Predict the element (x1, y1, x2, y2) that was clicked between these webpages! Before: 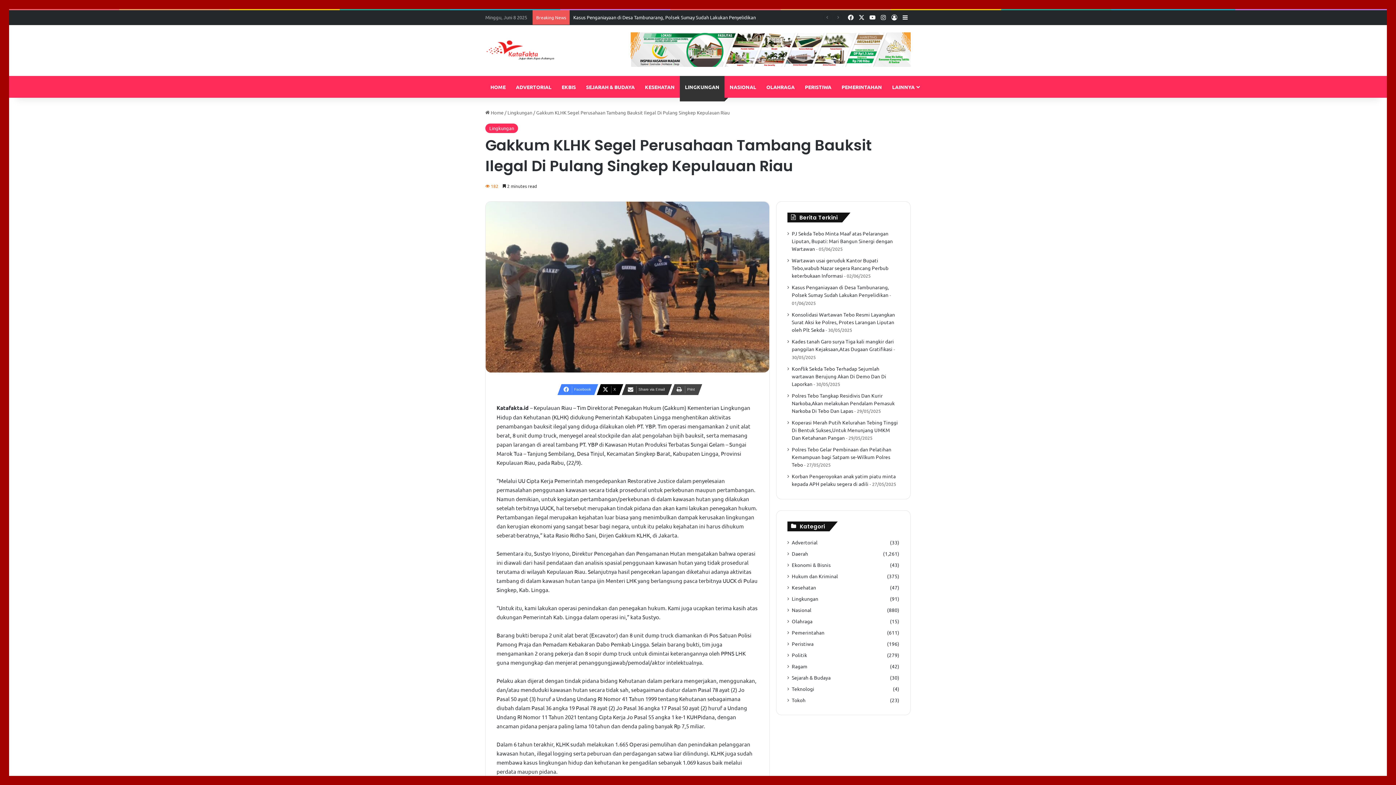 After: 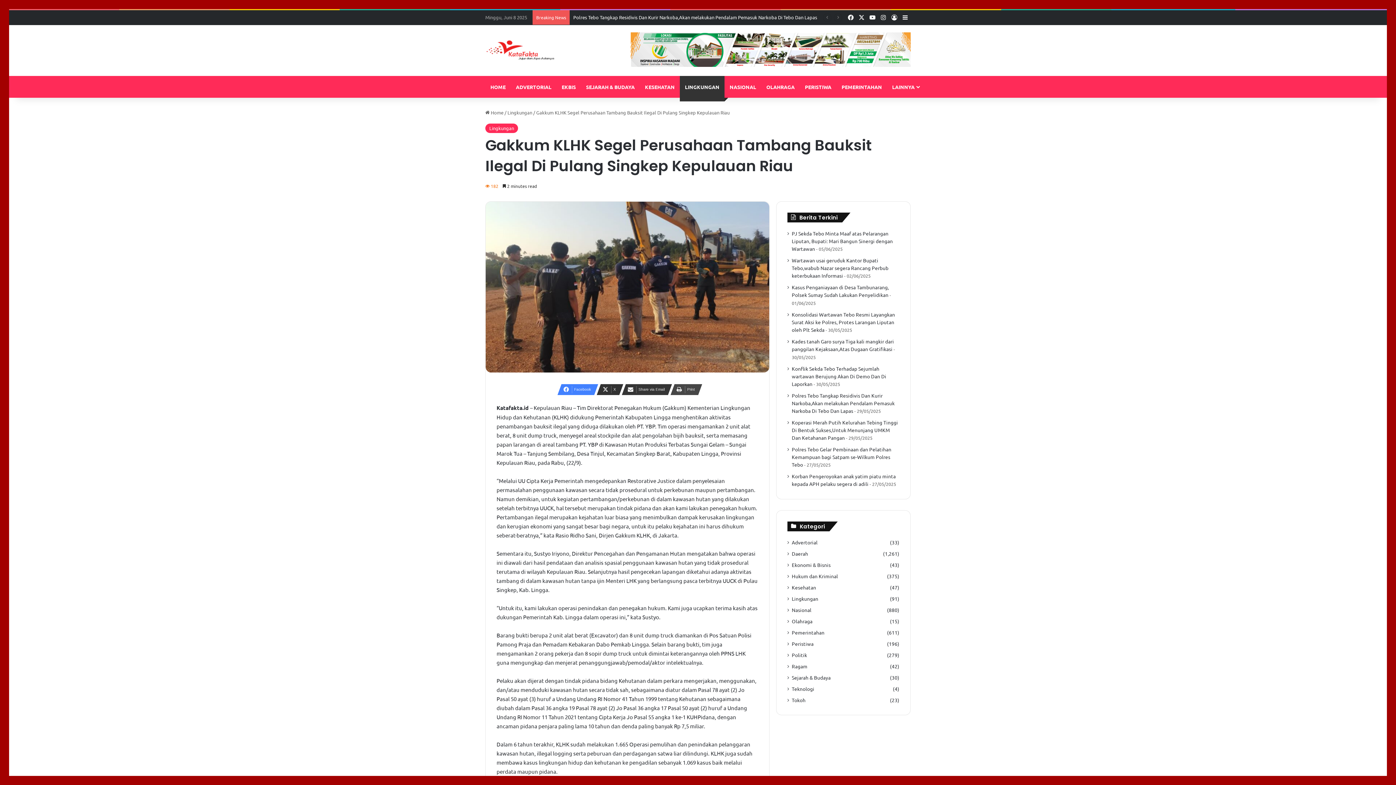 Action: label: X bbox: (596, 384, 619, 395)